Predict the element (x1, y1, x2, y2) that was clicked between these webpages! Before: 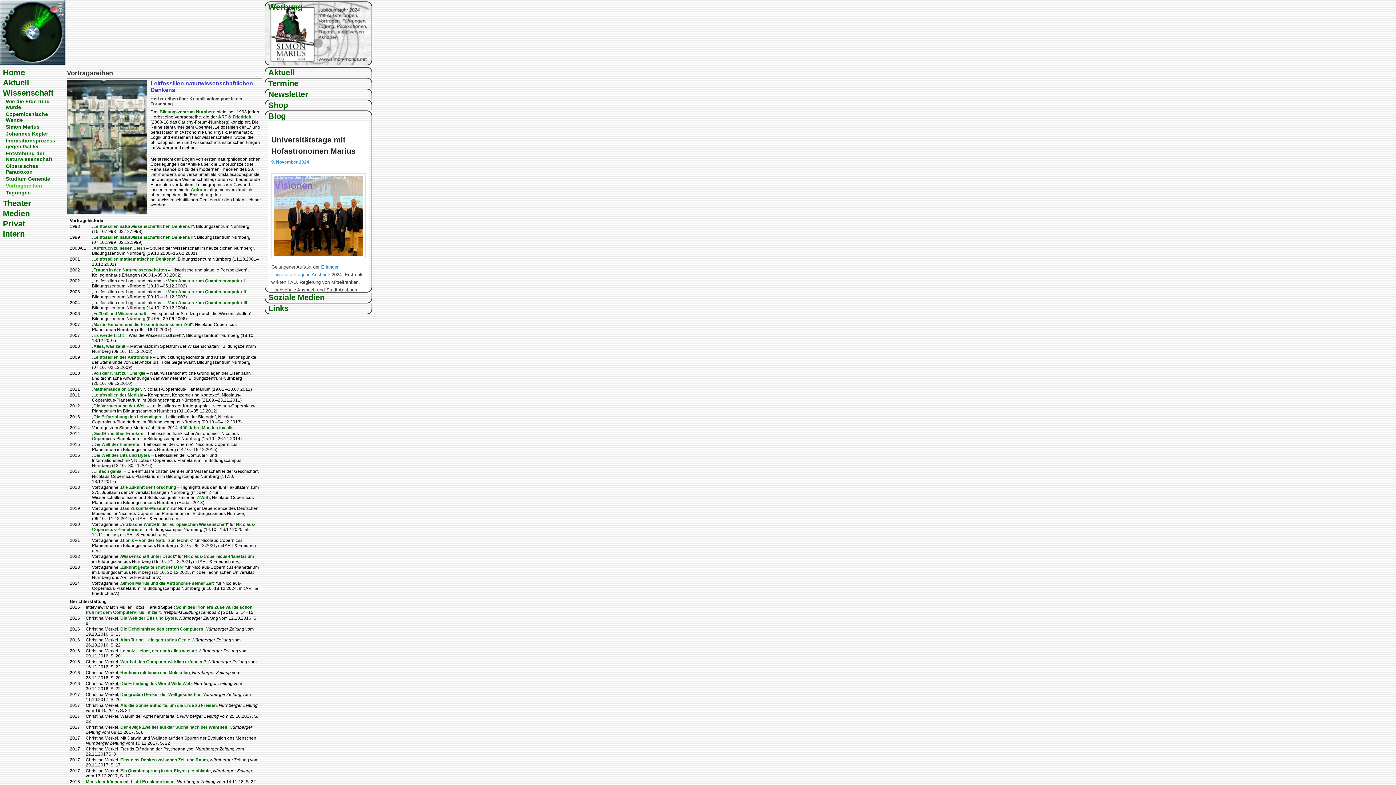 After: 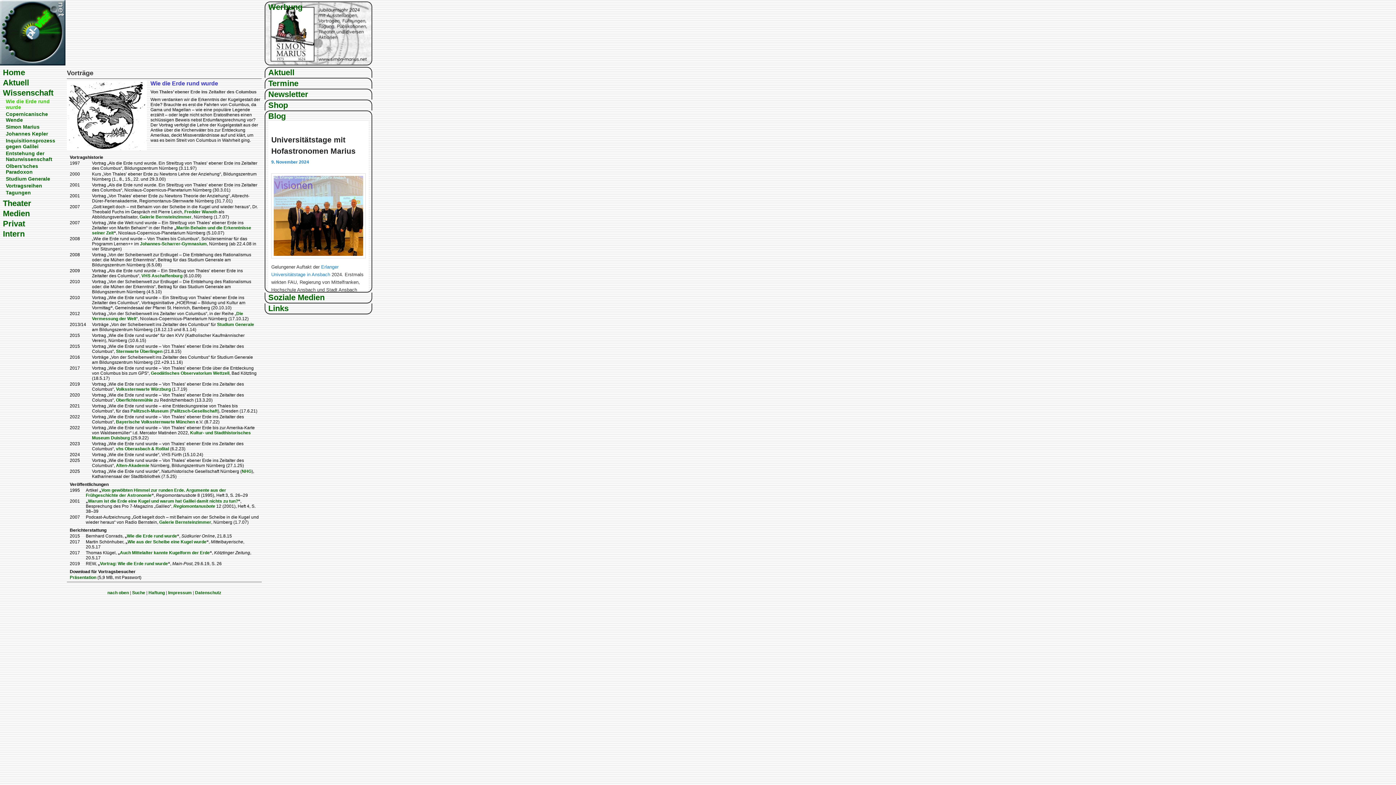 Action: label: Wie die Erde rund wurde bbox: (5, 98, 62, 110)